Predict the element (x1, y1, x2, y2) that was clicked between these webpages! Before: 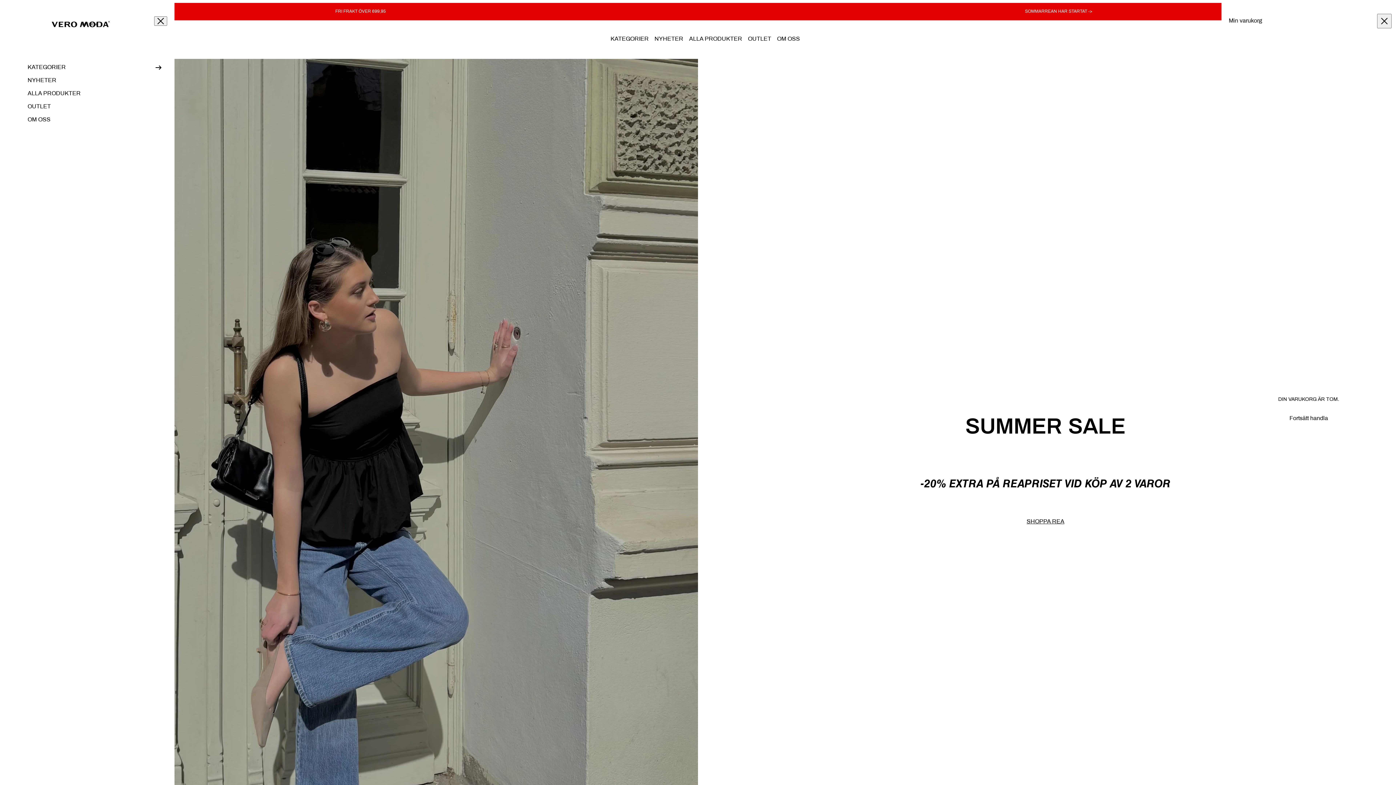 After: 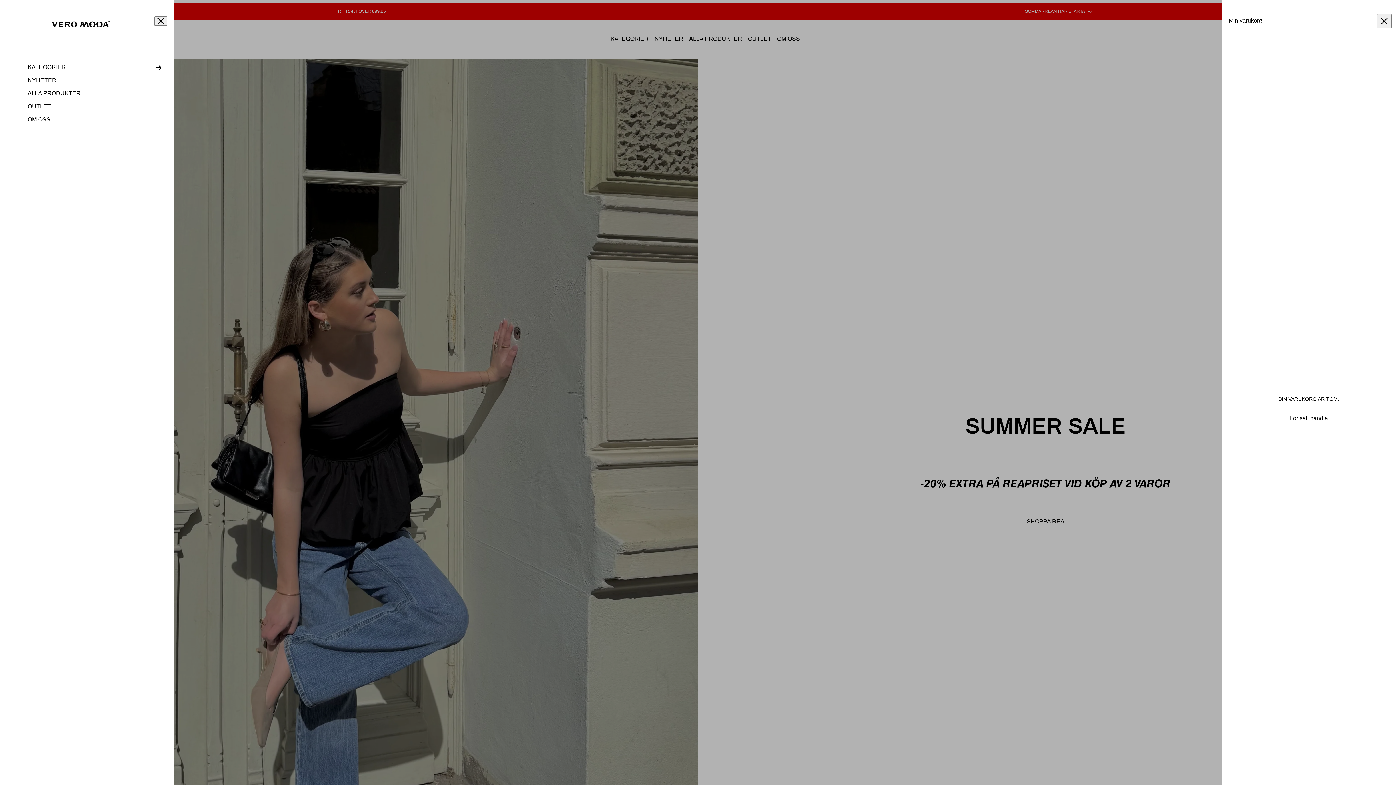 Action: bbox: (1374, 34, 1381, 42)